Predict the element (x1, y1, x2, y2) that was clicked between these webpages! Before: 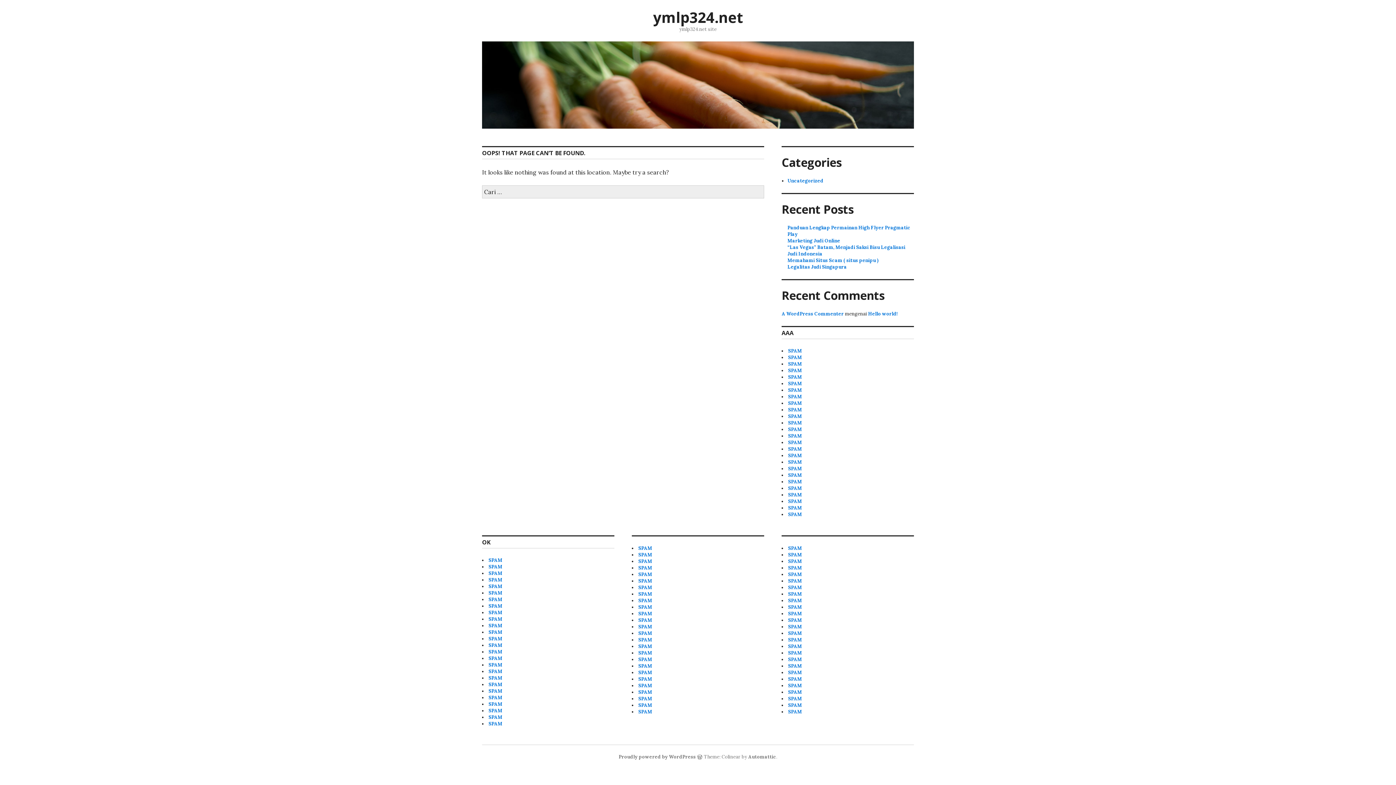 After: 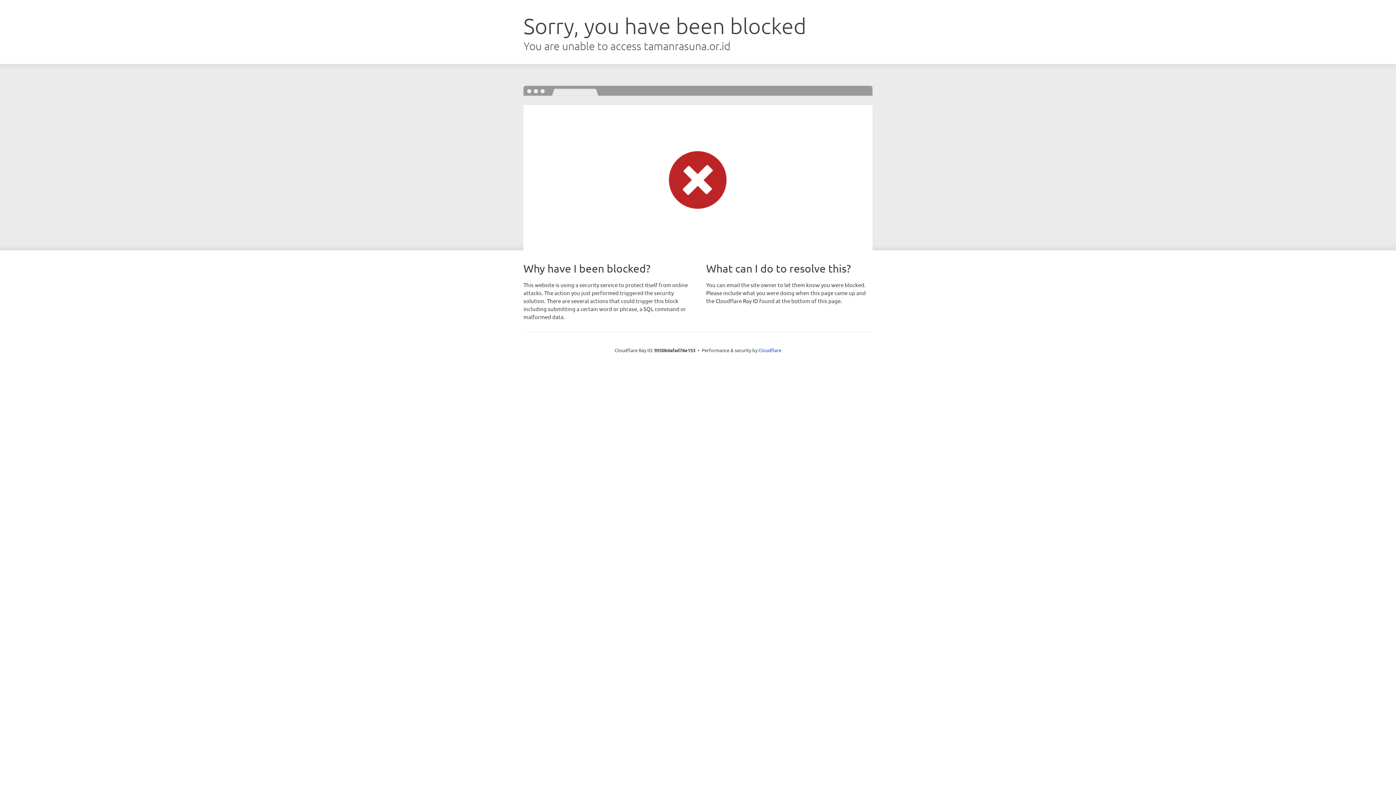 Action: bbox: (788, 591, 802, 597) label: SPAM